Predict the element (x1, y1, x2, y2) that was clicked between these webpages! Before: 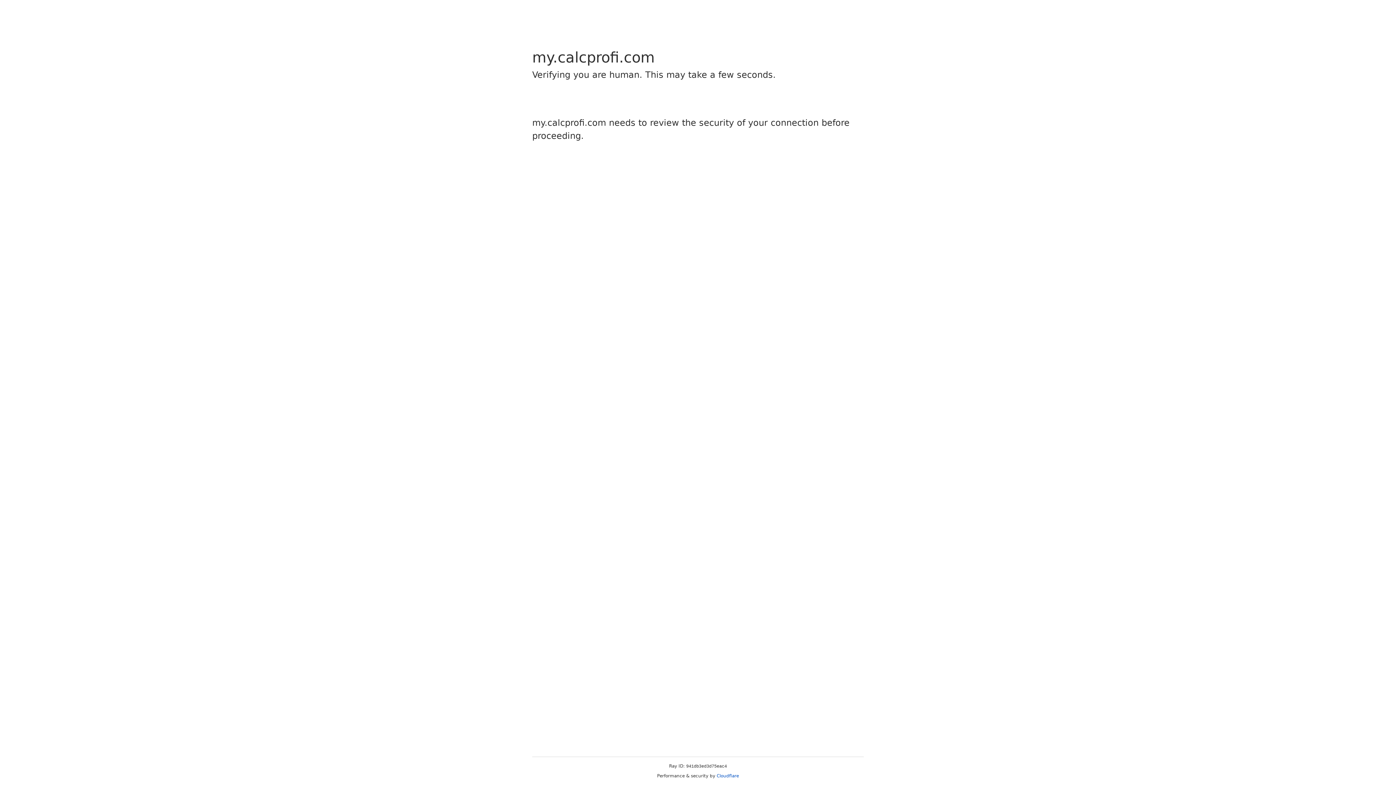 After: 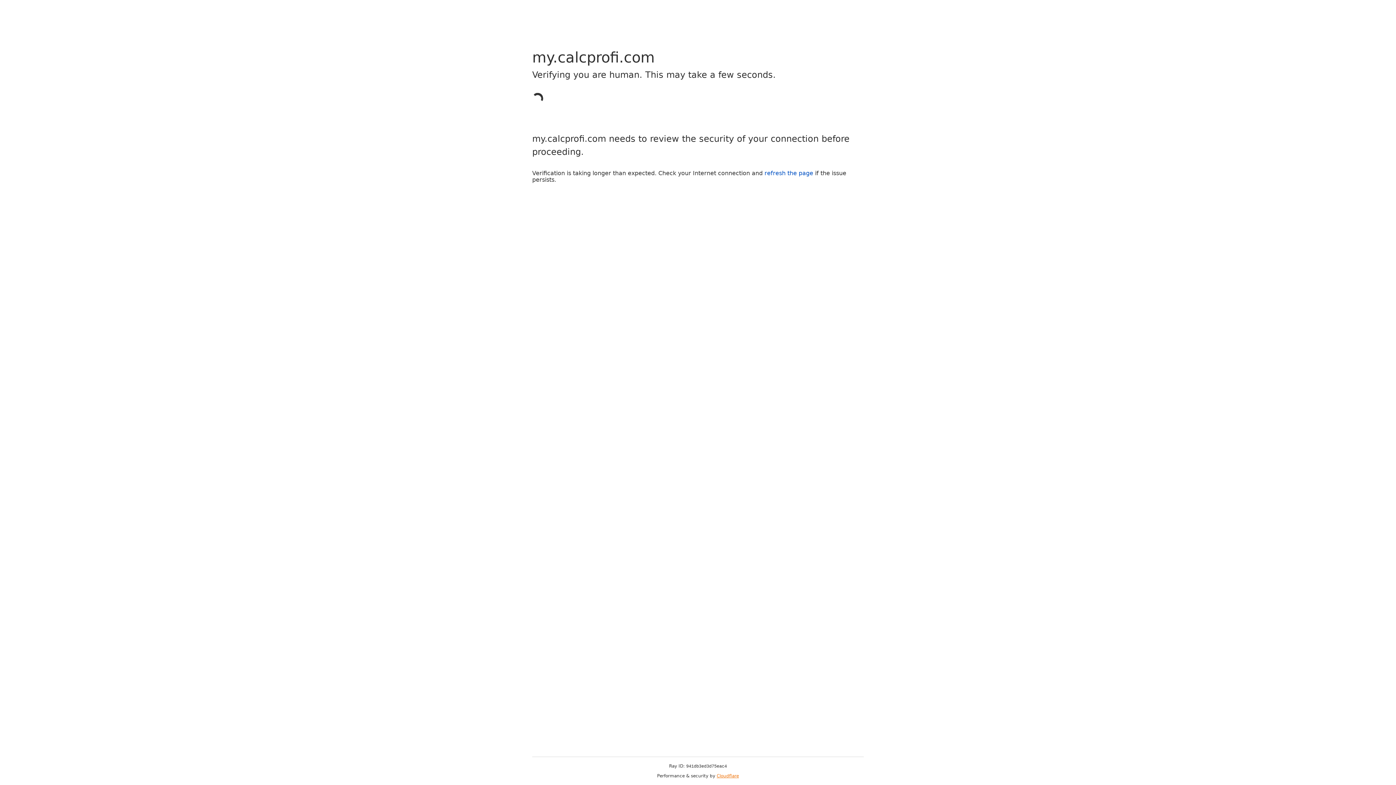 Action: bbox: (716, 773, 739, 778) label: Cloudflare